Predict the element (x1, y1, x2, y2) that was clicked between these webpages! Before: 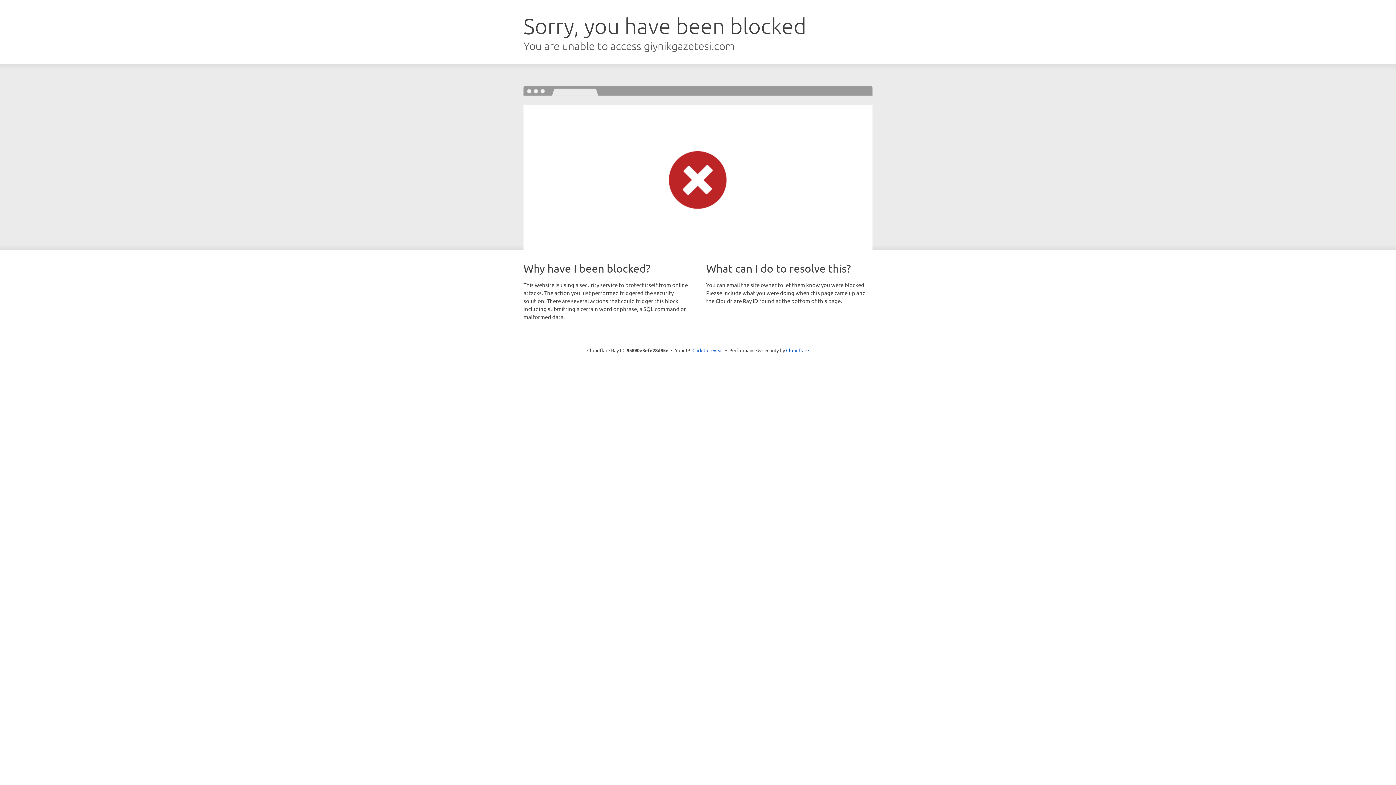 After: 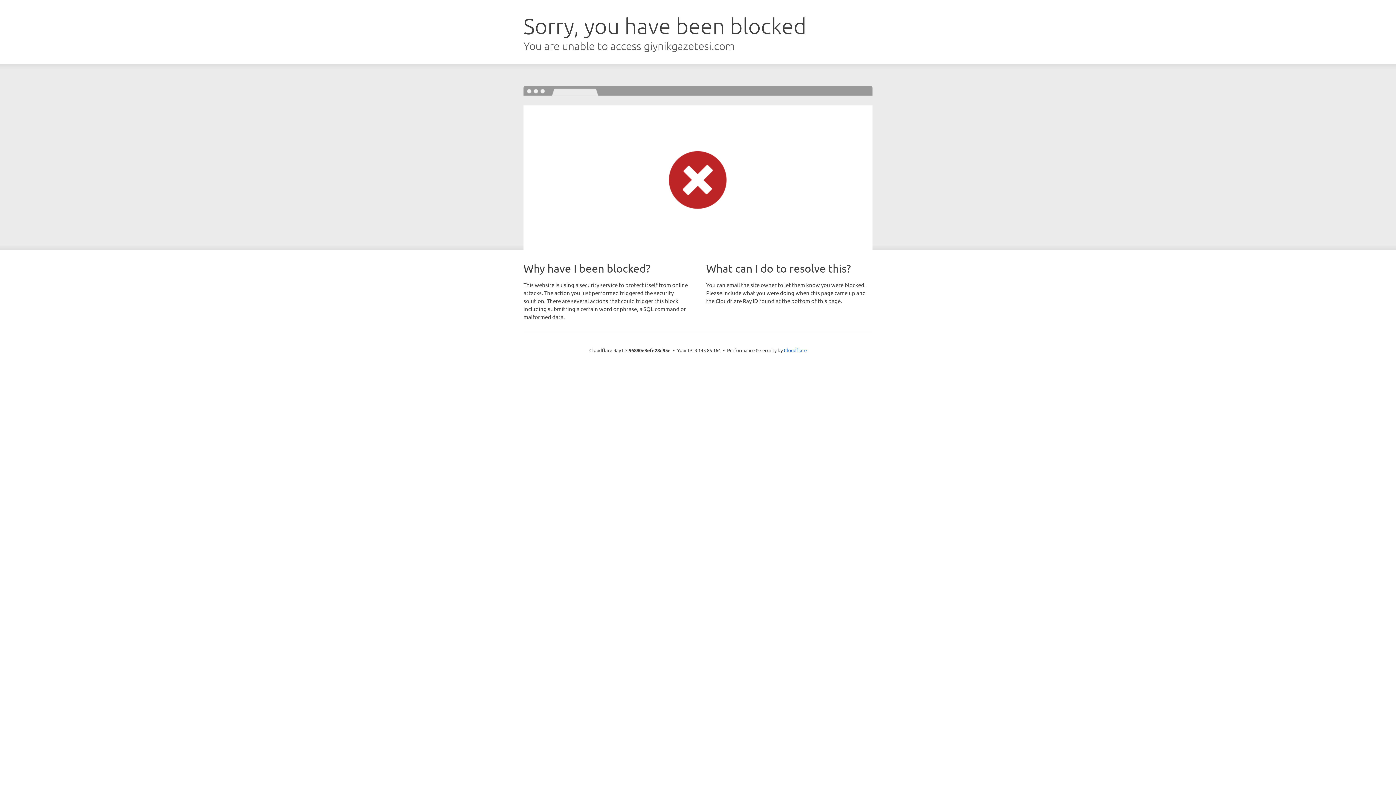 Action: bbox: (692, 346, 723, 353) label: Click to reveal